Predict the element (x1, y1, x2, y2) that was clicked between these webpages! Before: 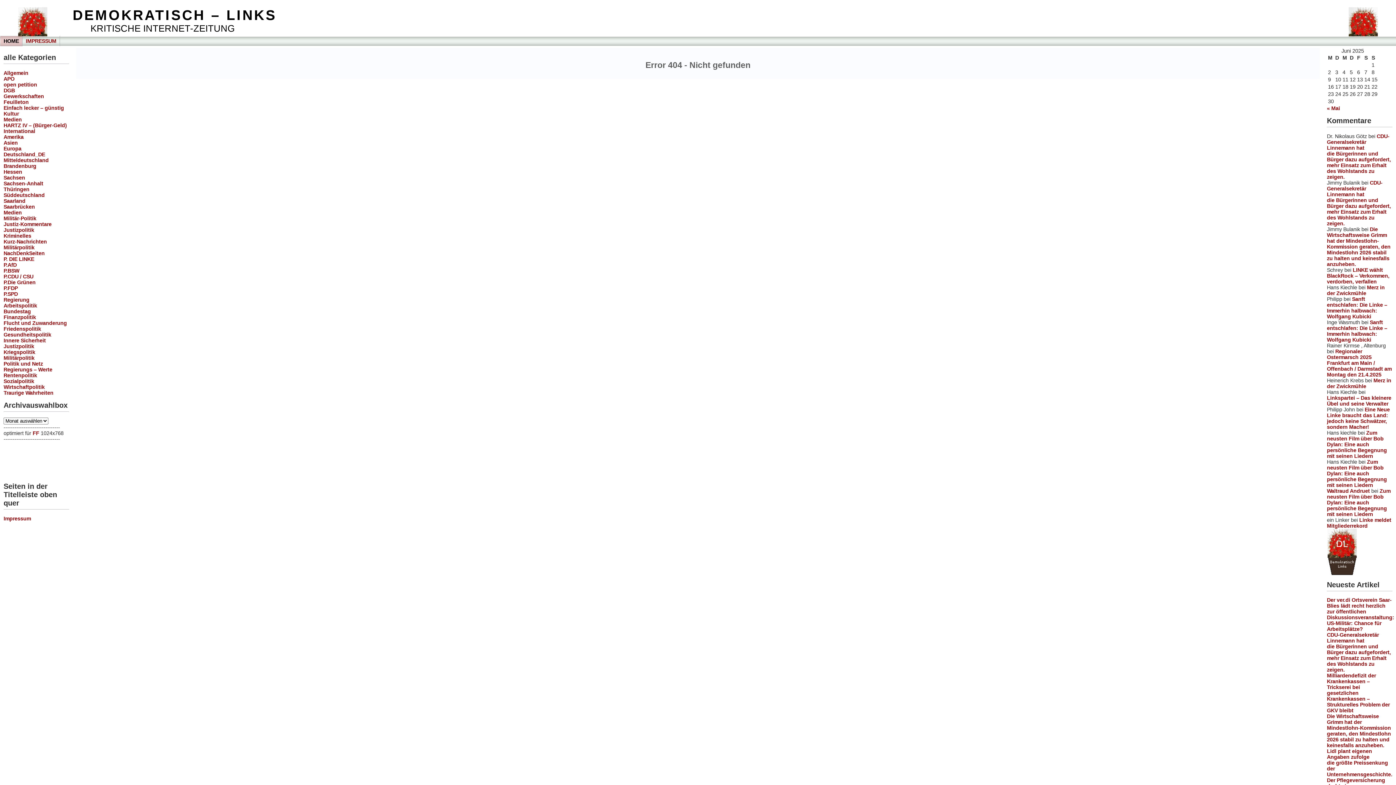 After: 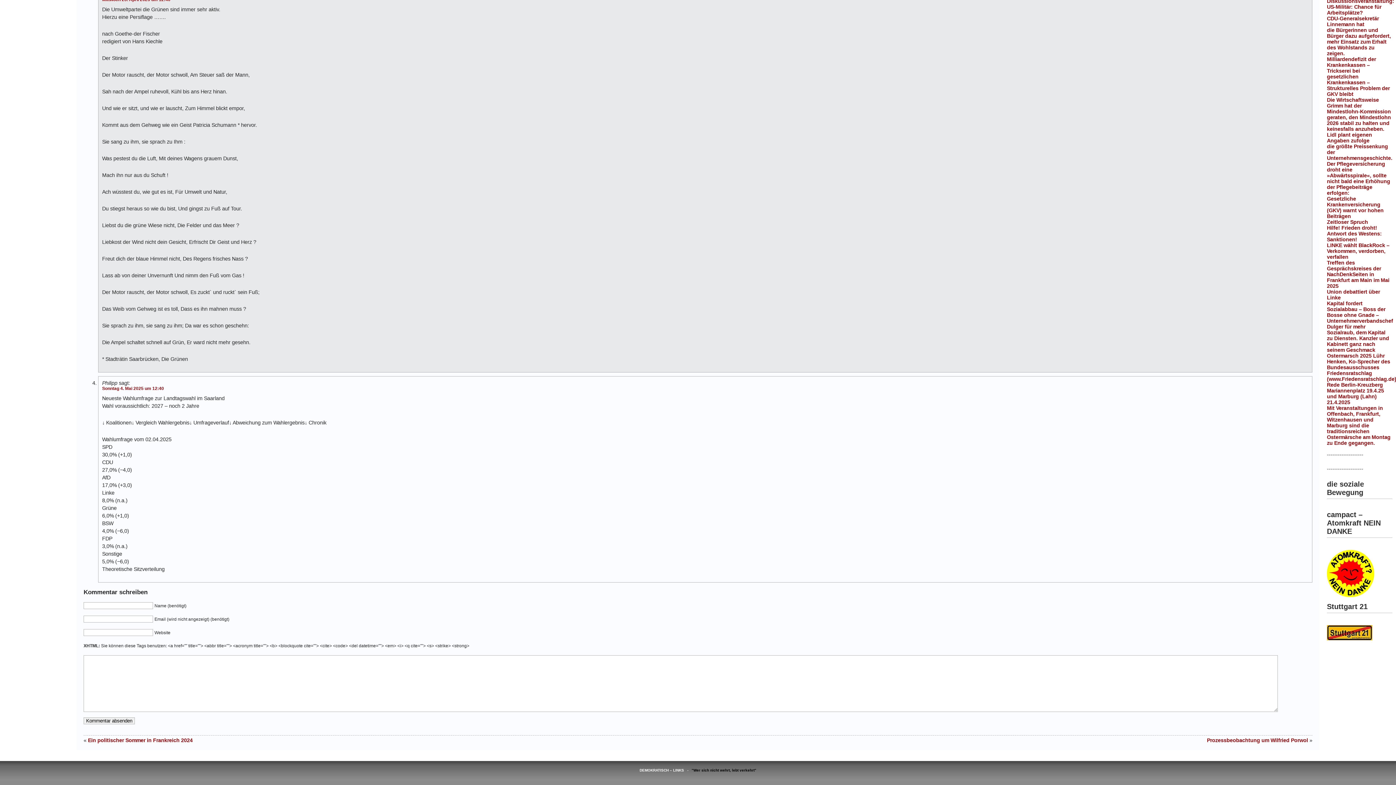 Action: label: Sanft entschlafen: Die Linke – Immerhin halbwach: Wolfgang Kubicki bbox: (1327, 296, 1387, 319)